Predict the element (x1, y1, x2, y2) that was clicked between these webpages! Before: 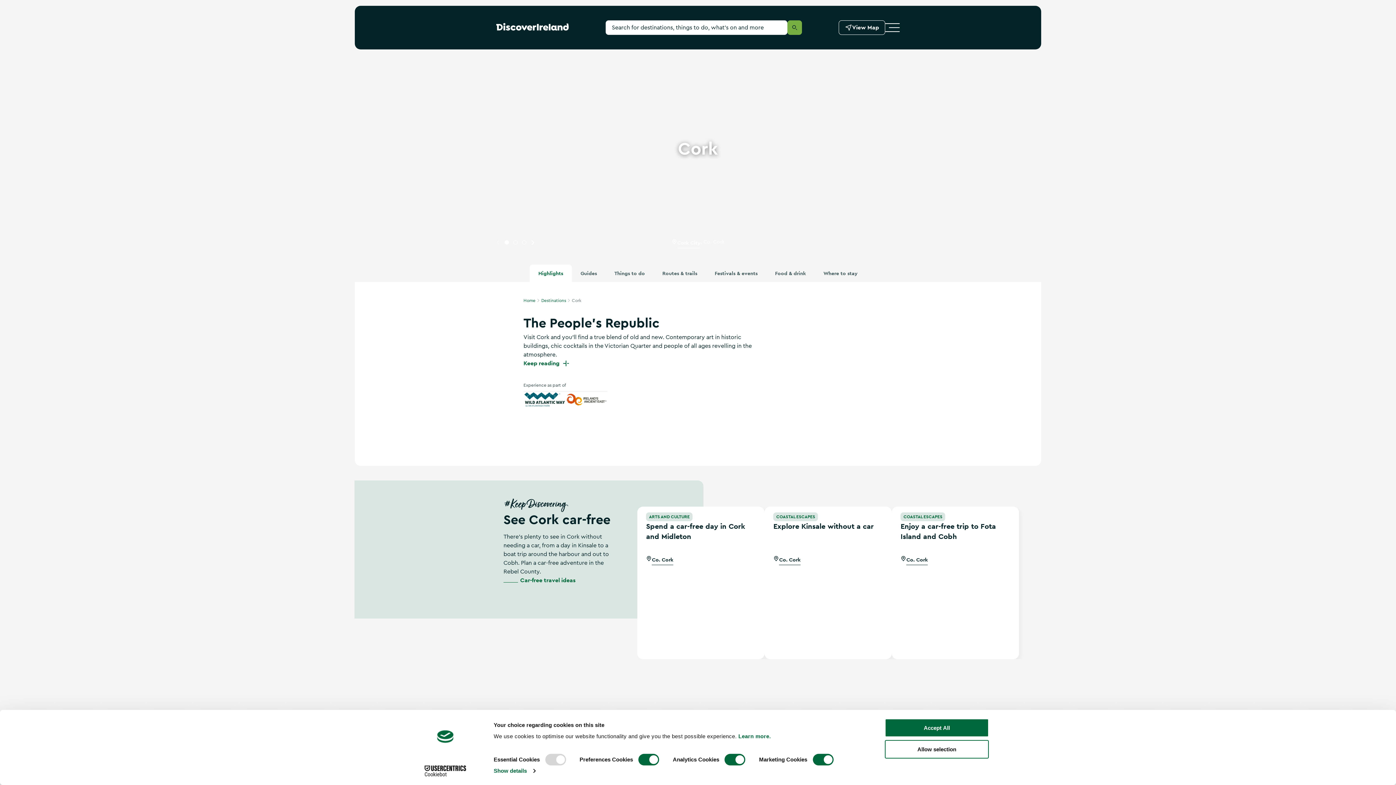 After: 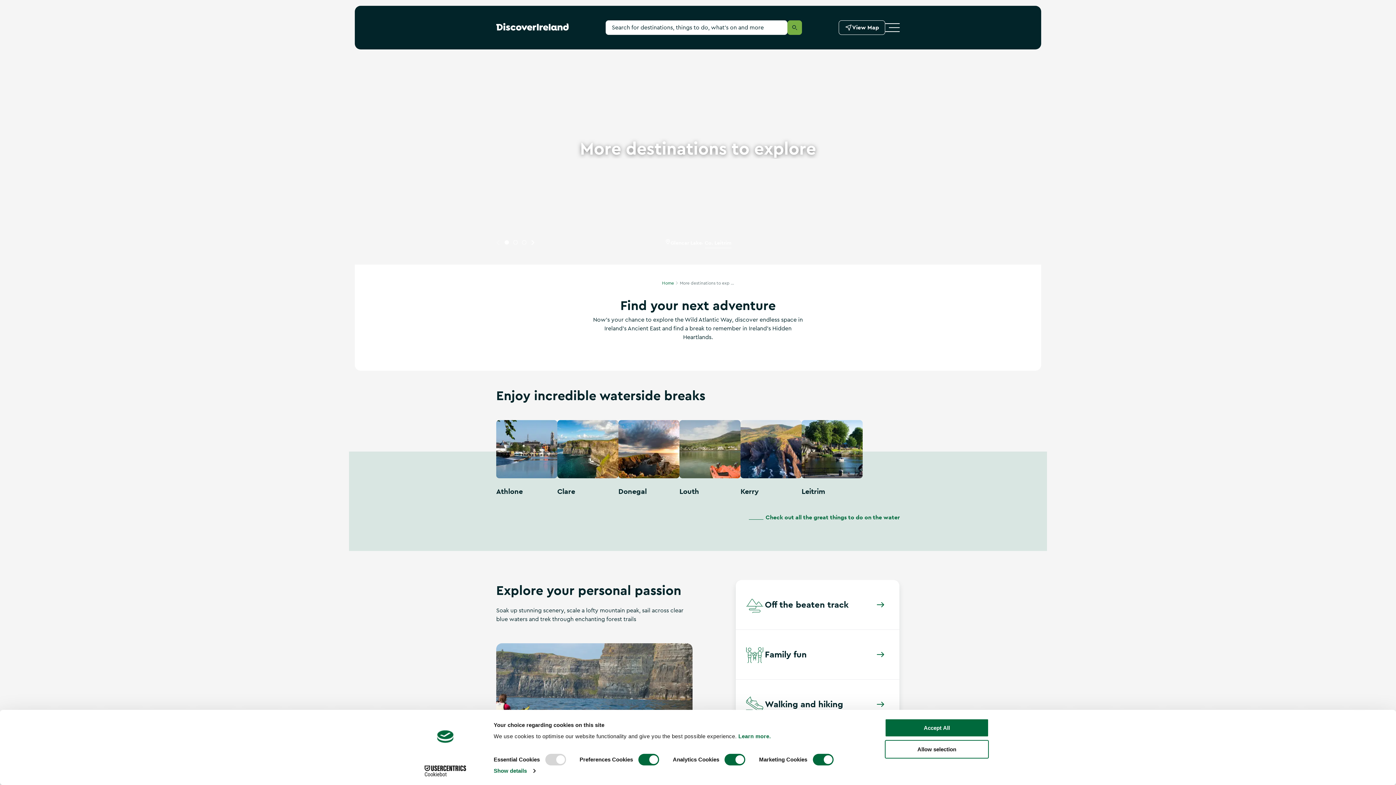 Action: bbox: (541, 298, 572, 302) label: Destinations